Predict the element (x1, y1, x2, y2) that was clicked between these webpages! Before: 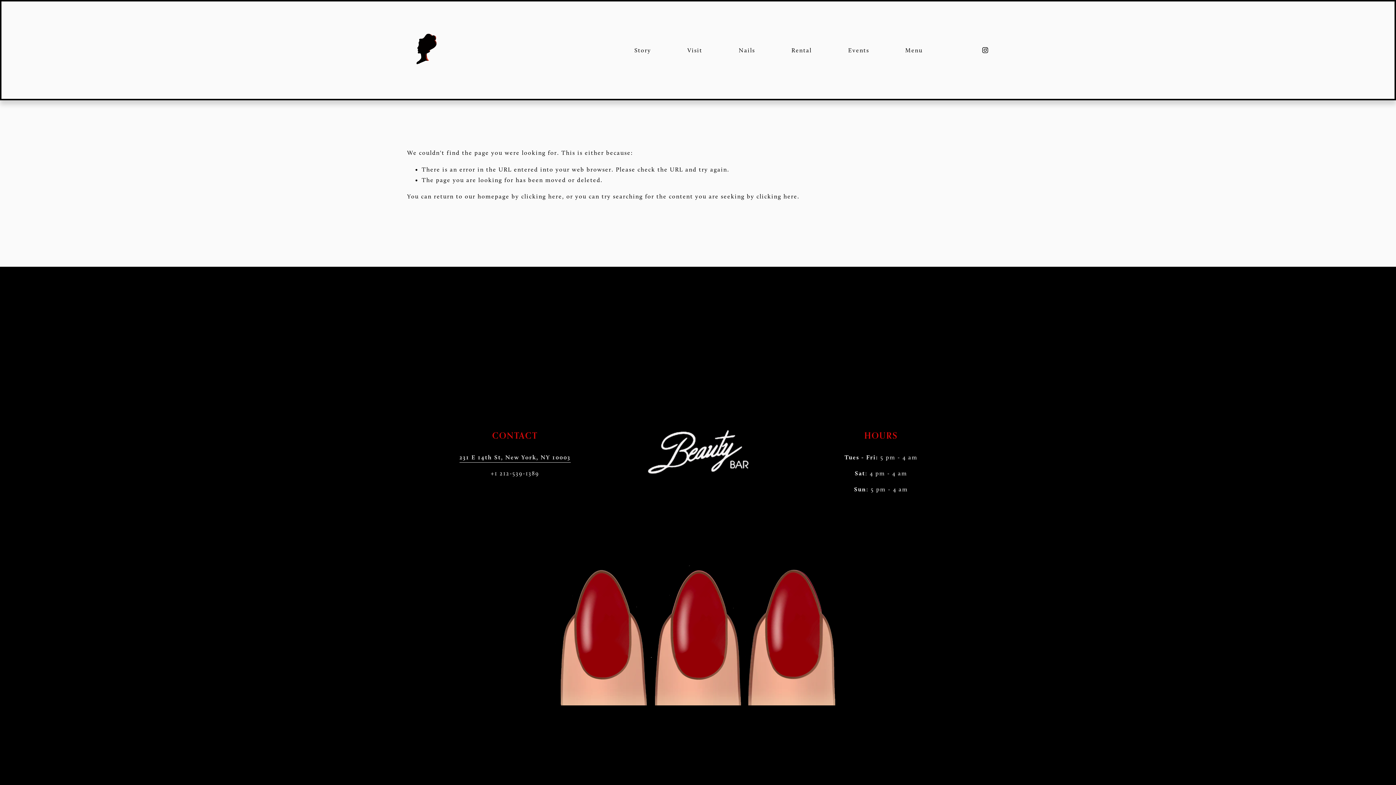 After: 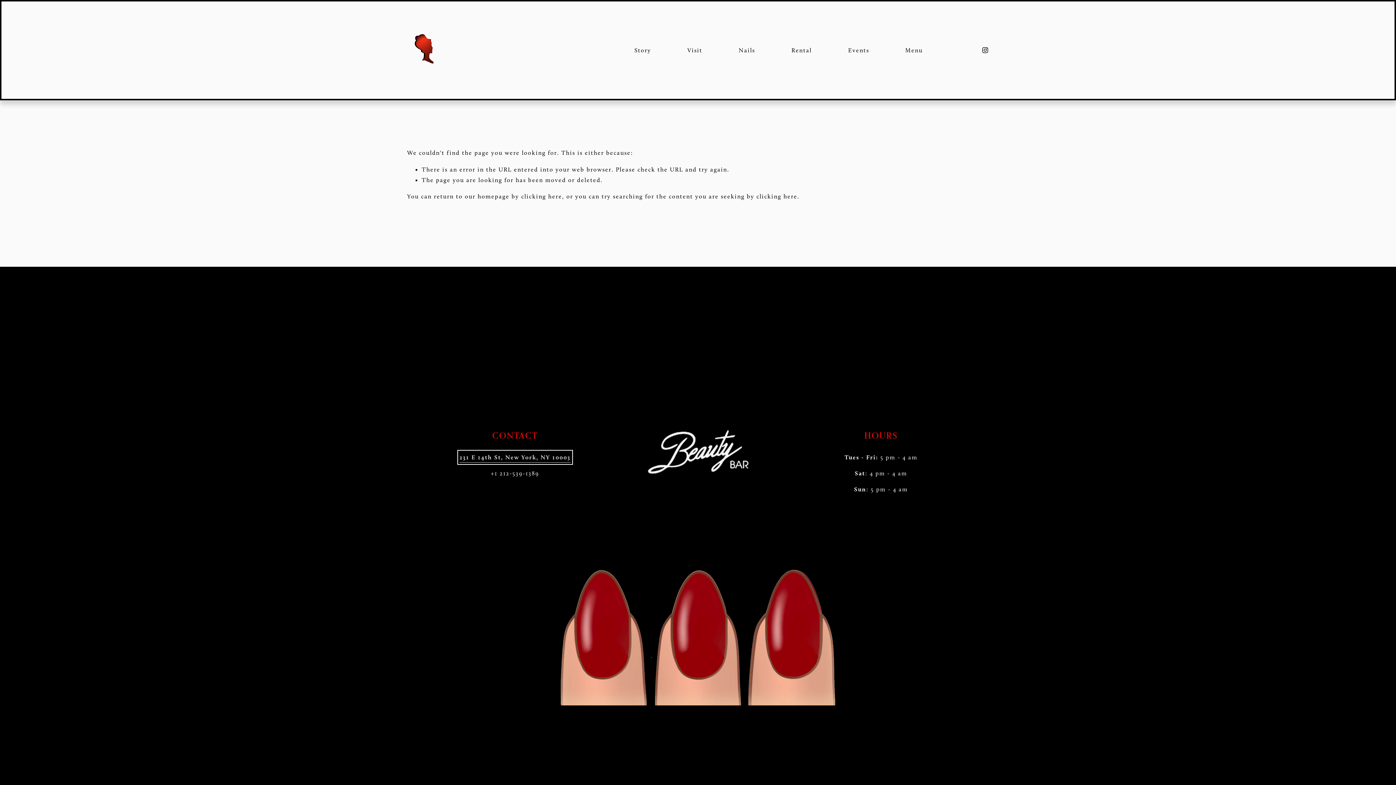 Action: label: 231 E 14th St, New York, NY 10003 bbox: (459, 452, 570, 462)